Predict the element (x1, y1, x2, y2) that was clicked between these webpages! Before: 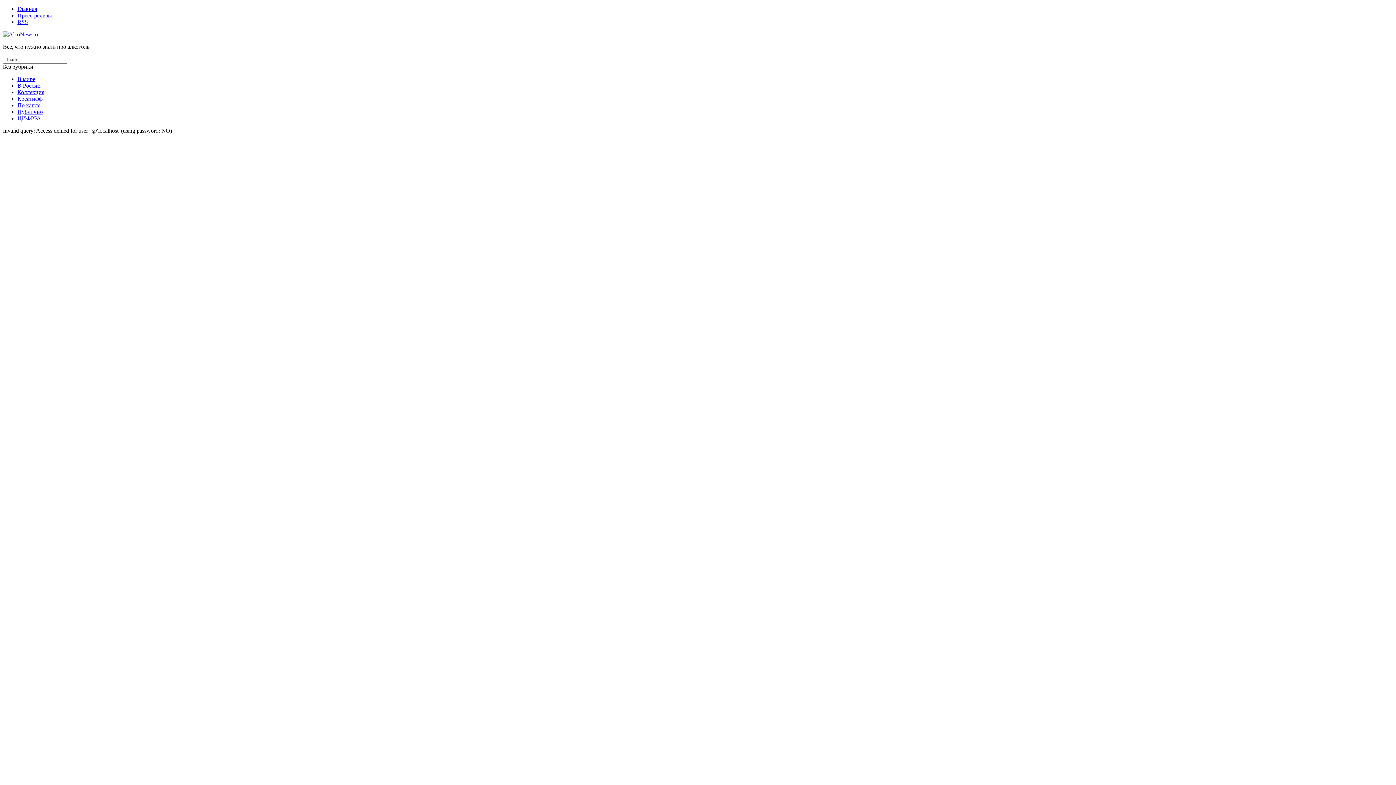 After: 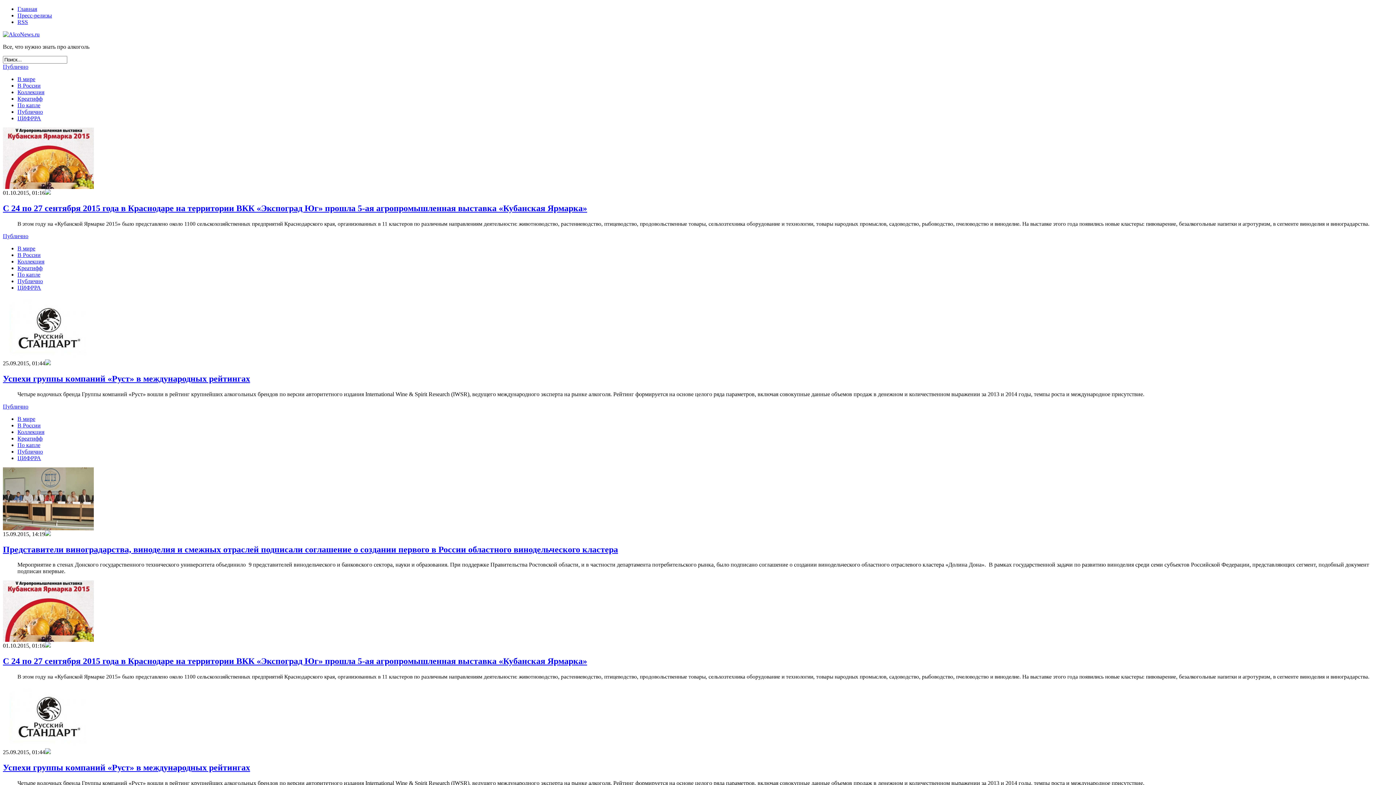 Action: label: Пресс-релизы bbox: (17, 12, 52, 18)